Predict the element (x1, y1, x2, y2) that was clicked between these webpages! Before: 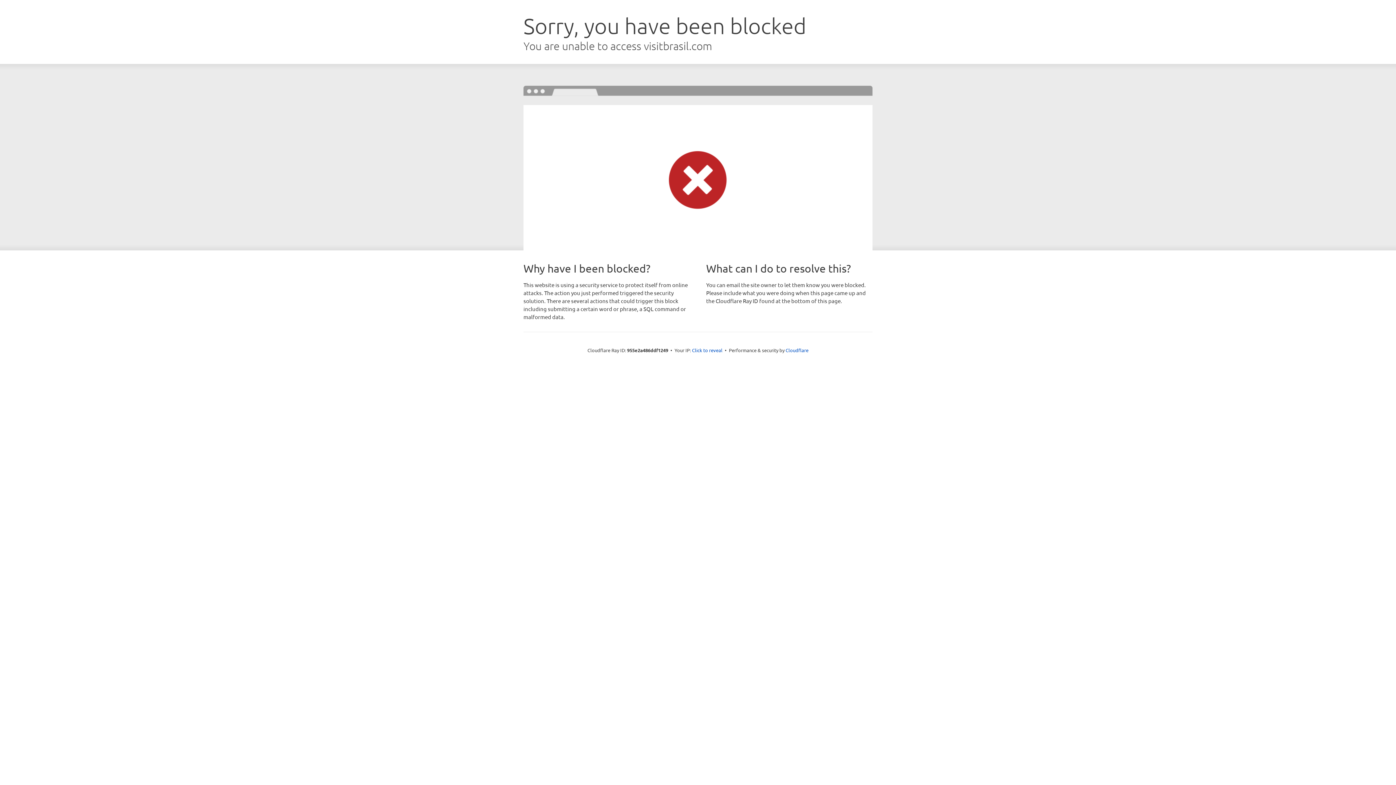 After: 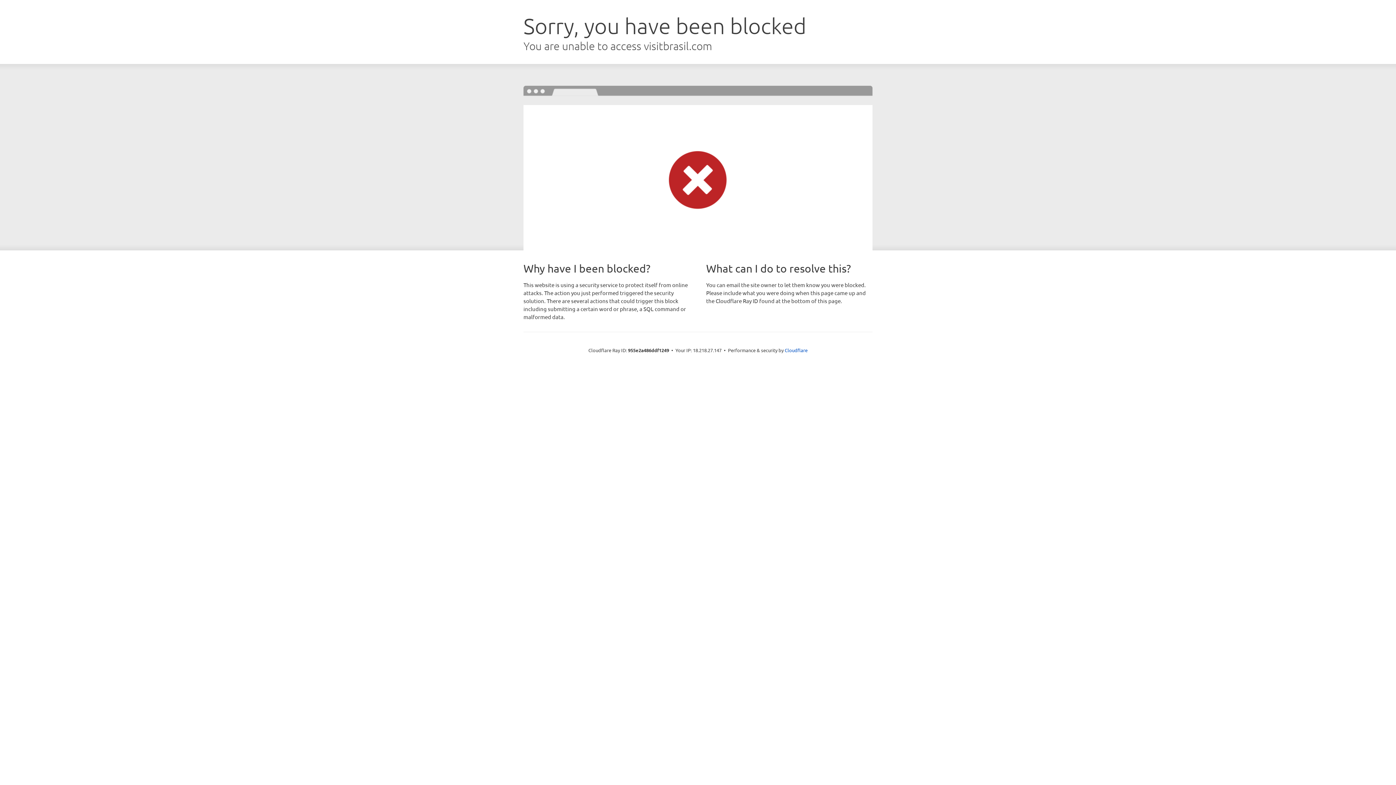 Action: label: Click to reveal bbox: (692, 346, 722, 353)